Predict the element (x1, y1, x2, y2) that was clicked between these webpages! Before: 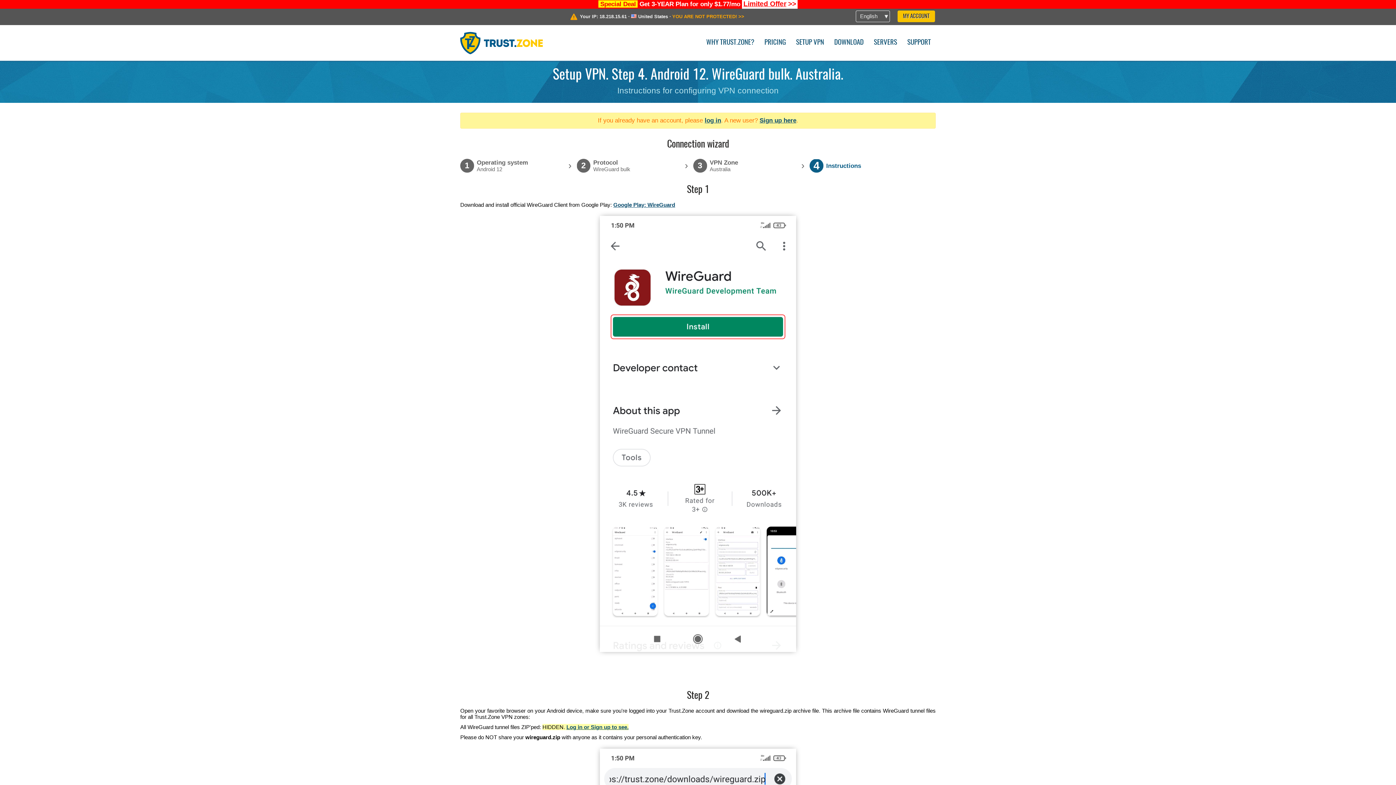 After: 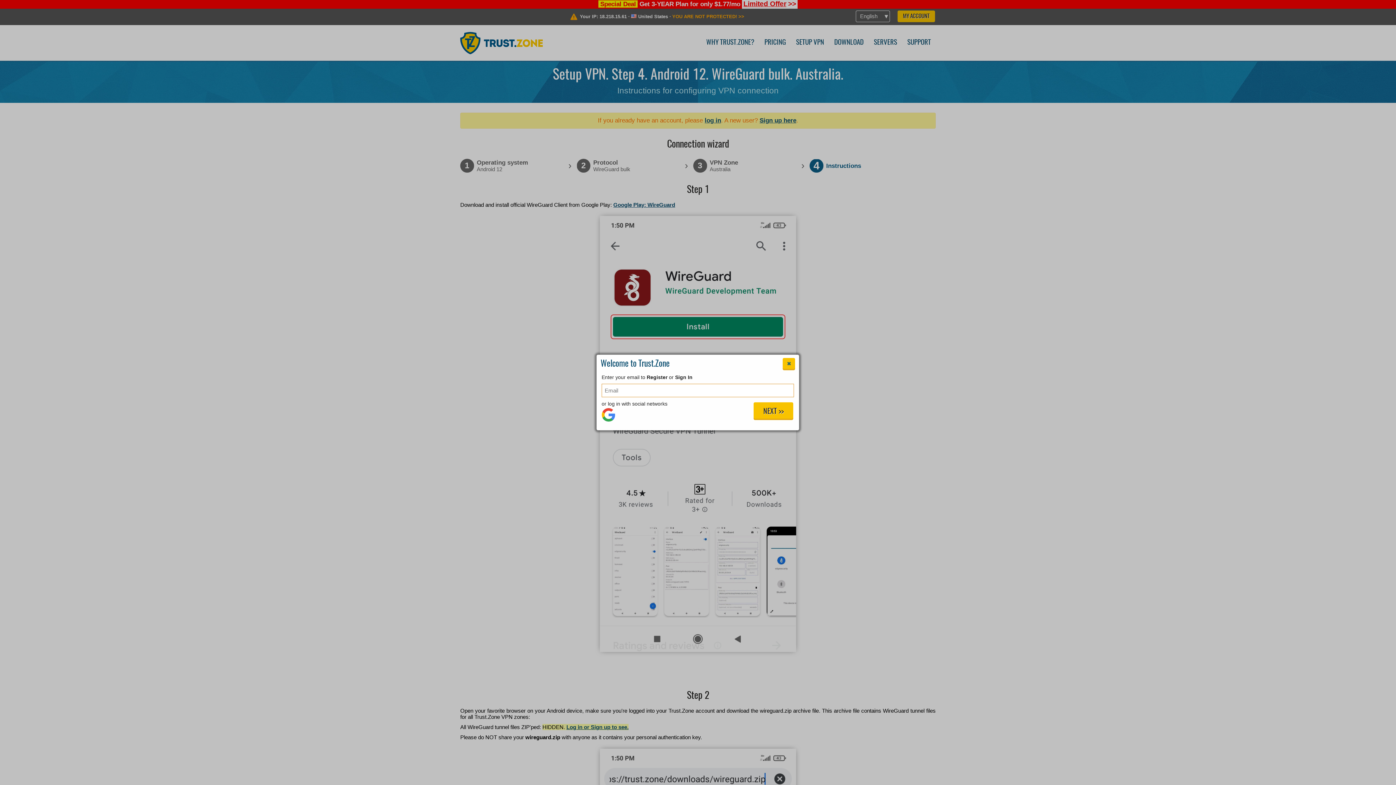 Action: label: MY ACCOUNT bbox: (897, 10, 935, 22)